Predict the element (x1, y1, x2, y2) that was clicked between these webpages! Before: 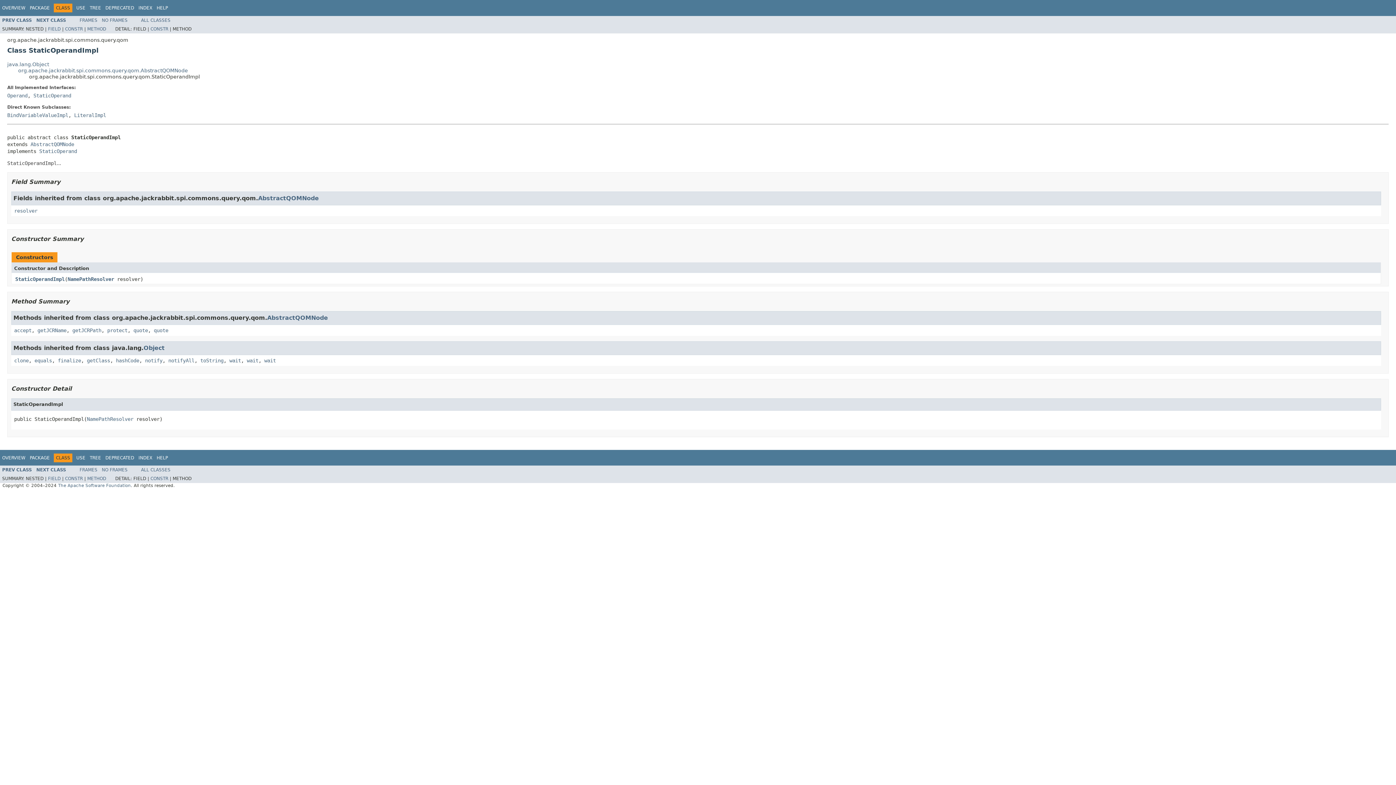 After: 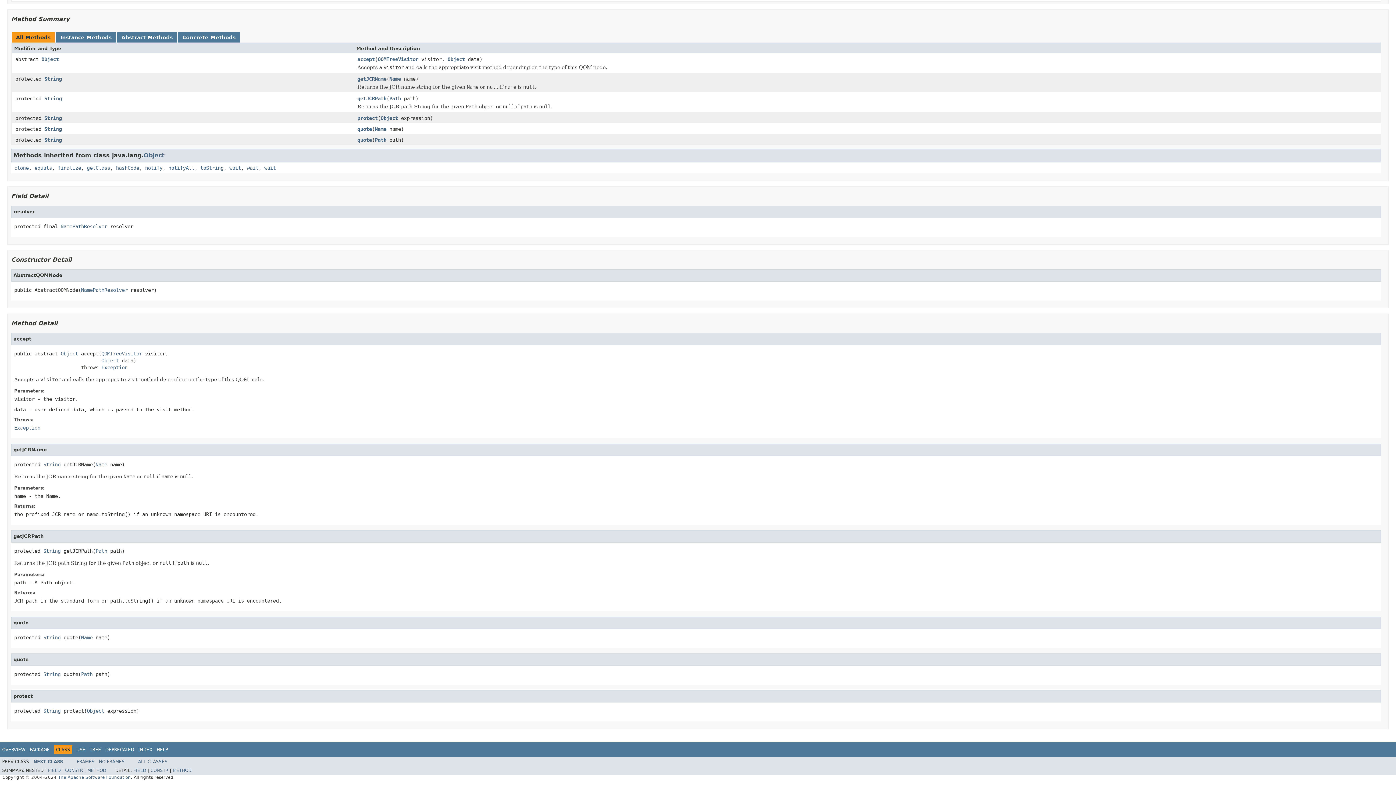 Action: bbox: (133, 327, 148, 333) label: quote